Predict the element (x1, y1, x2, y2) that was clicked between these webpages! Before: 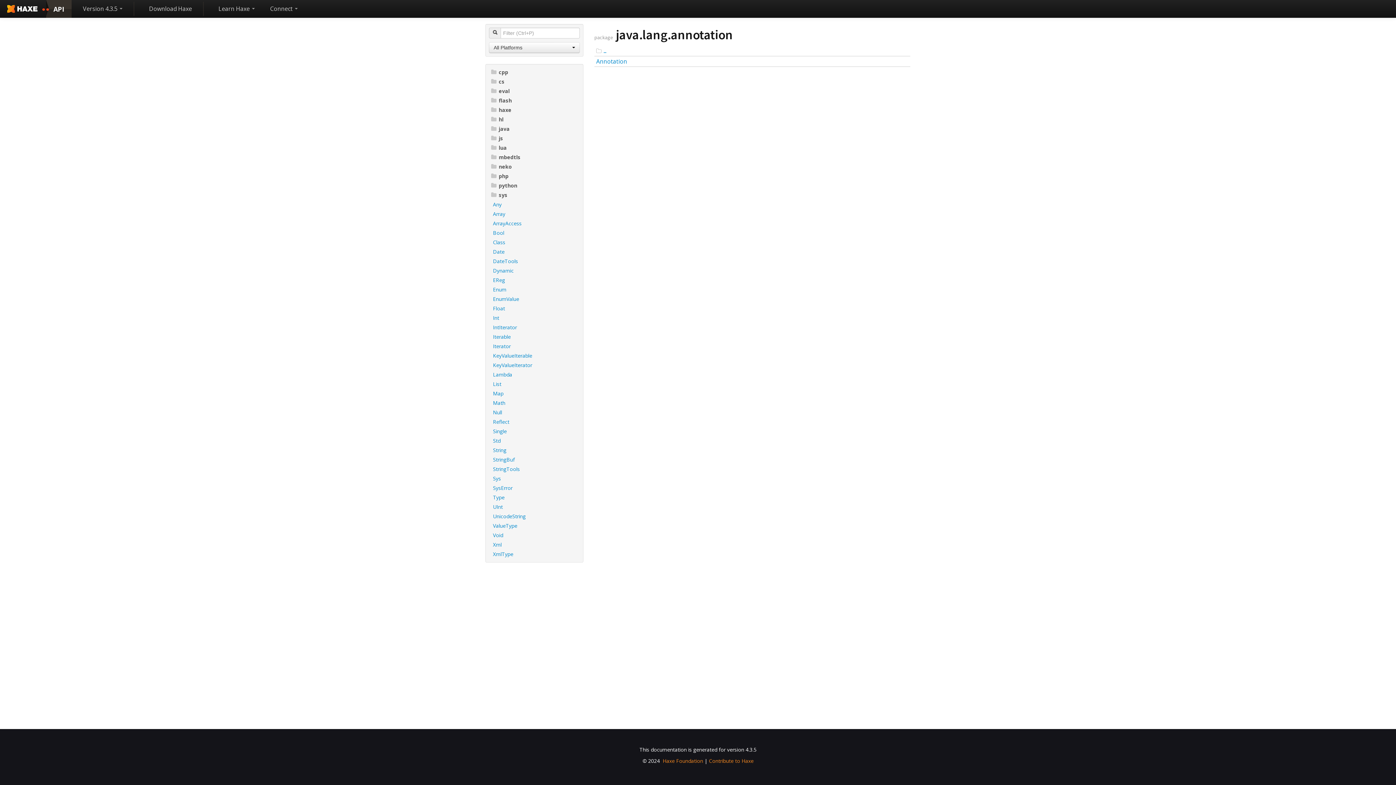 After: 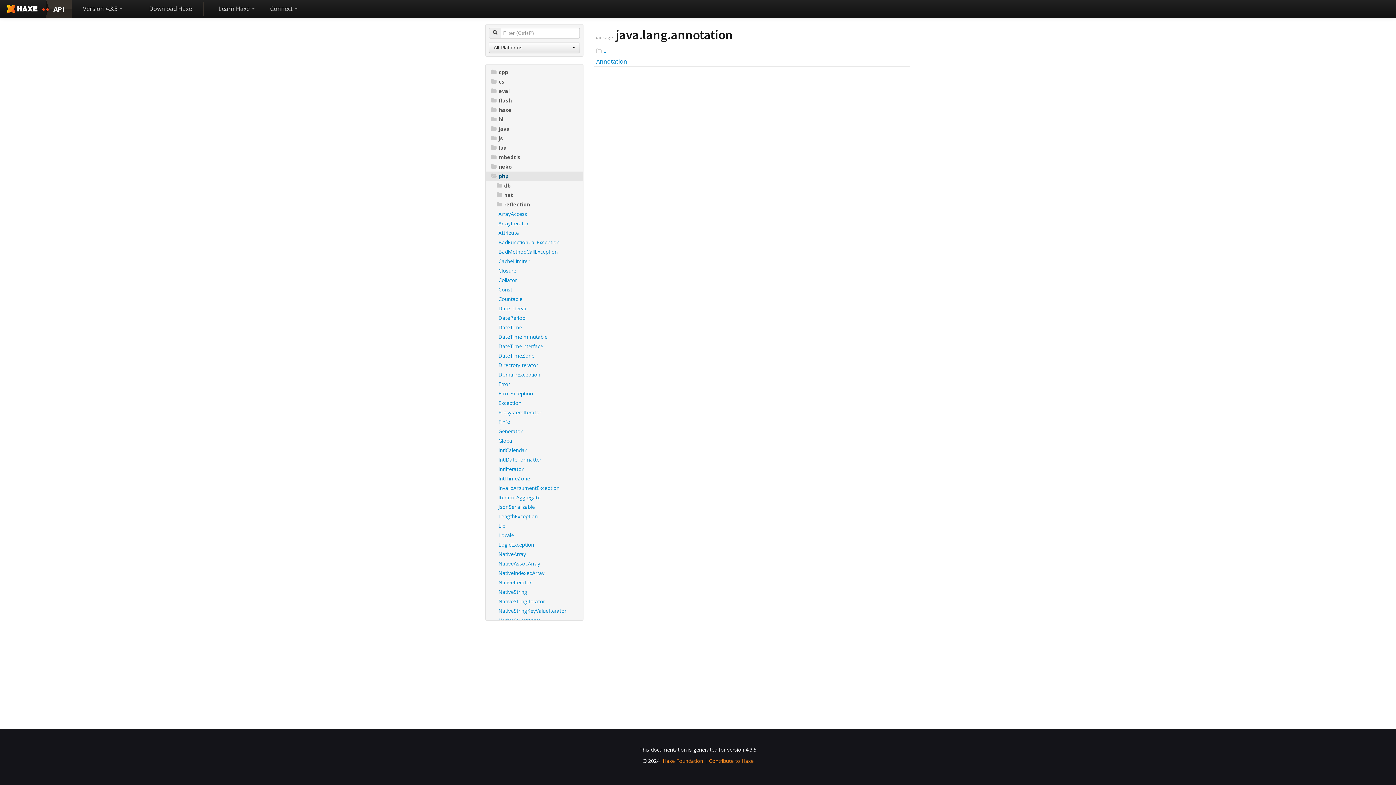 Action: bbox: (485, 171, 583, 181) label: php